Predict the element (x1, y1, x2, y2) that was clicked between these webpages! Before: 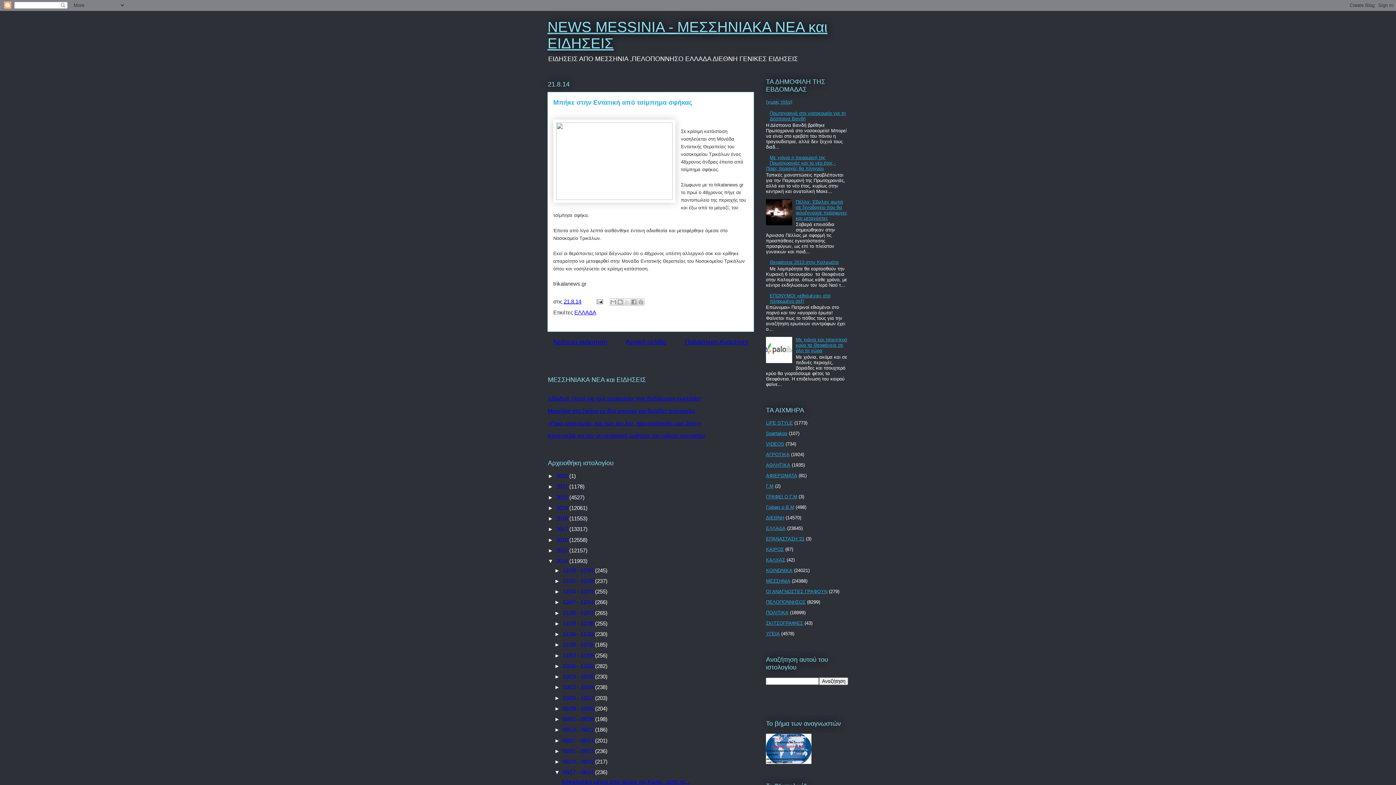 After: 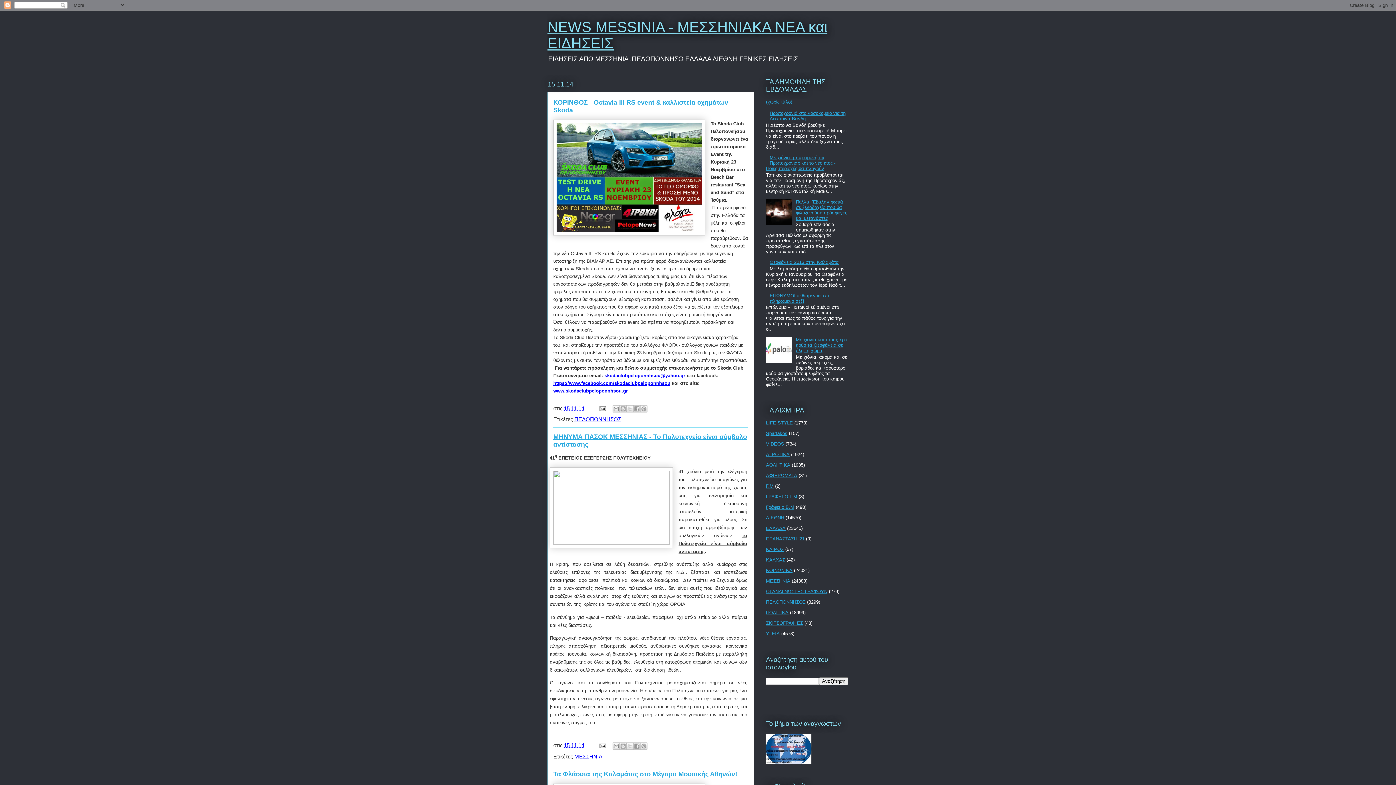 Action: label: 11/09 - 11/16  bbox: (562, 641, 595, 648)